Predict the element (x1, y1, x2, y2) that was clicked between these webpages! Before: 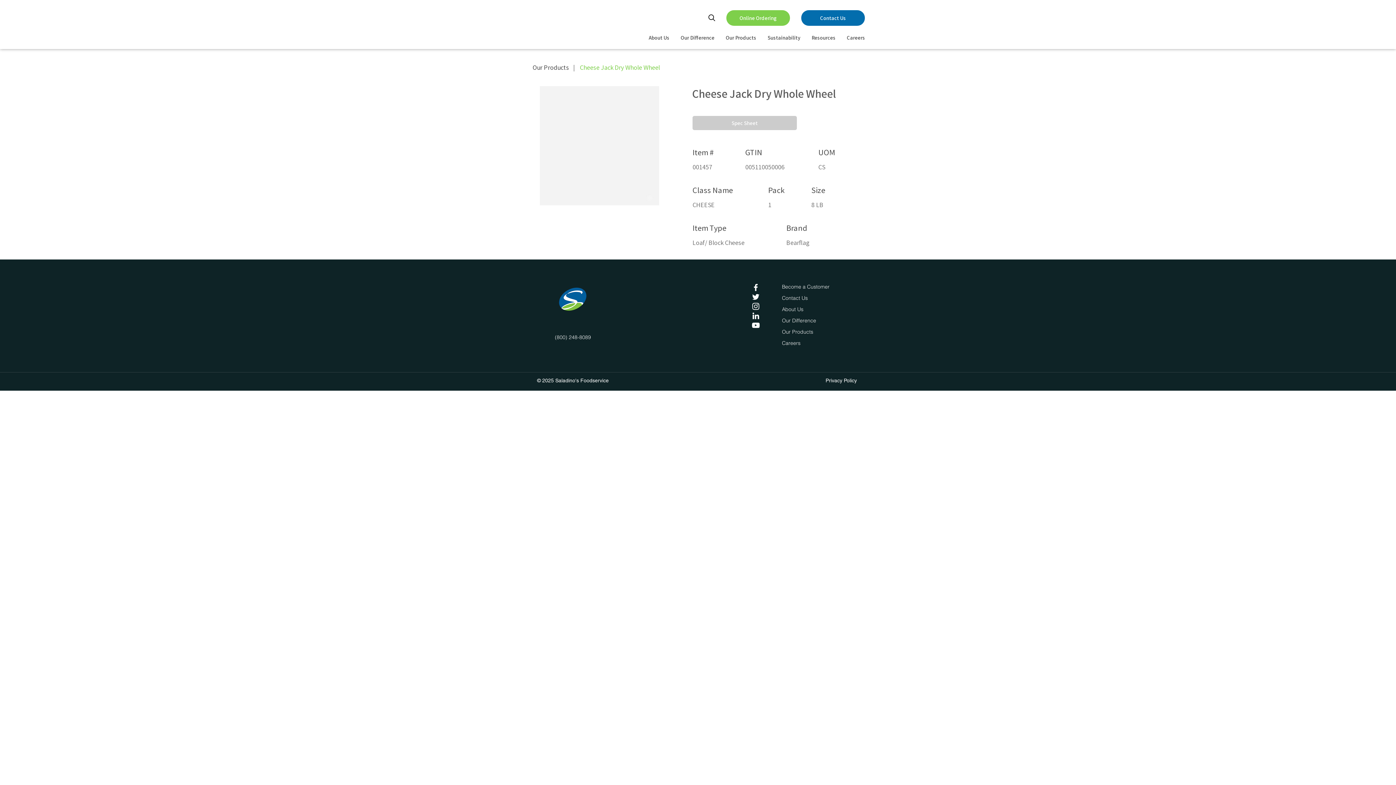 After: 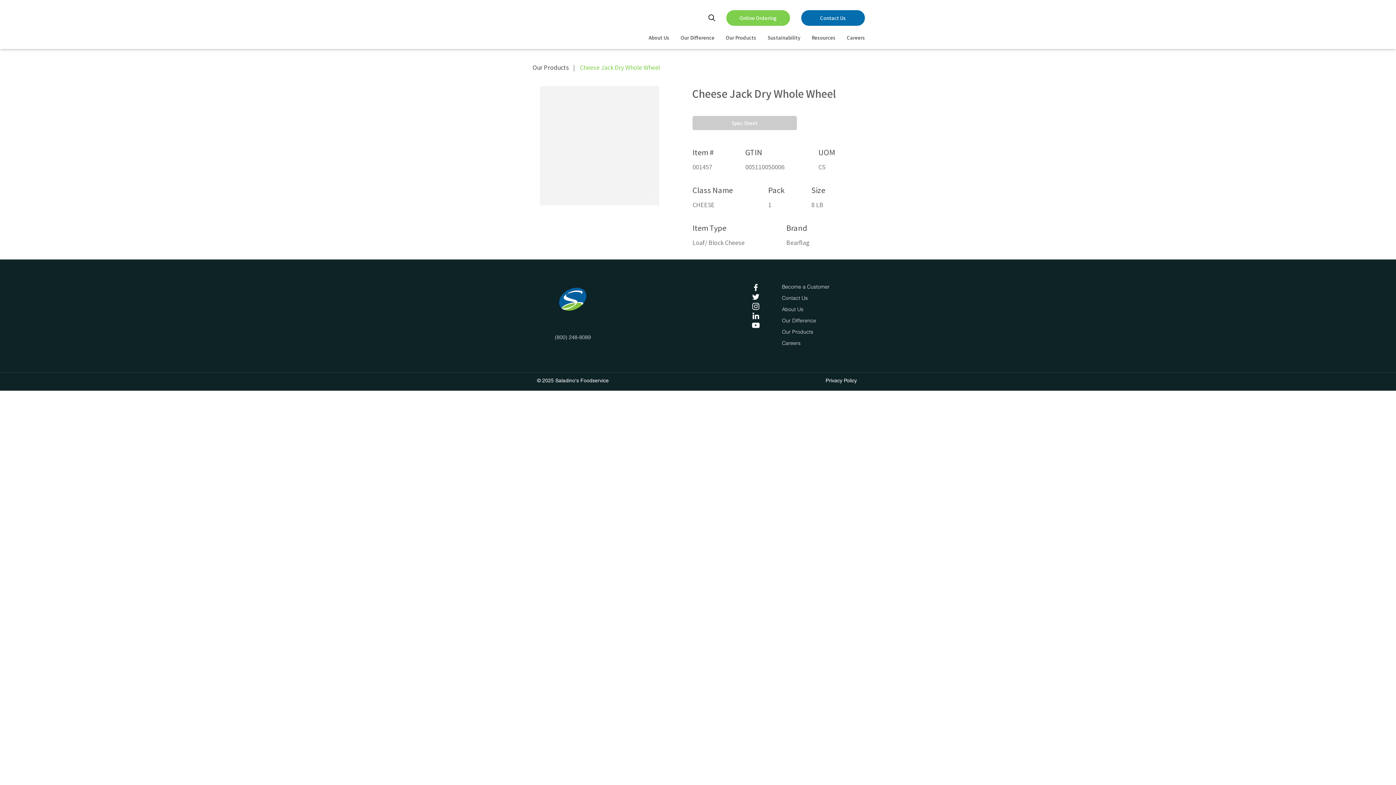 Action: bbox: (751, 320, 760, 330)